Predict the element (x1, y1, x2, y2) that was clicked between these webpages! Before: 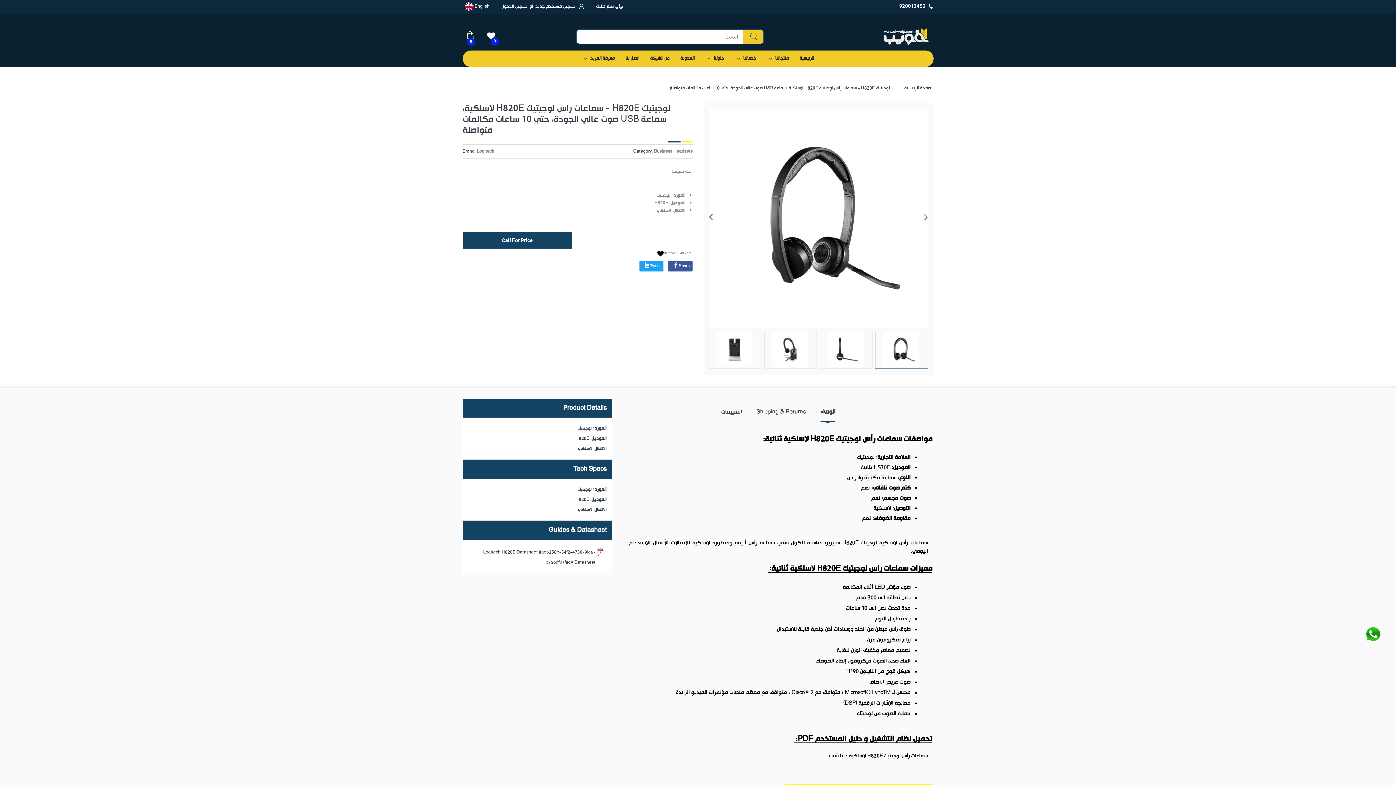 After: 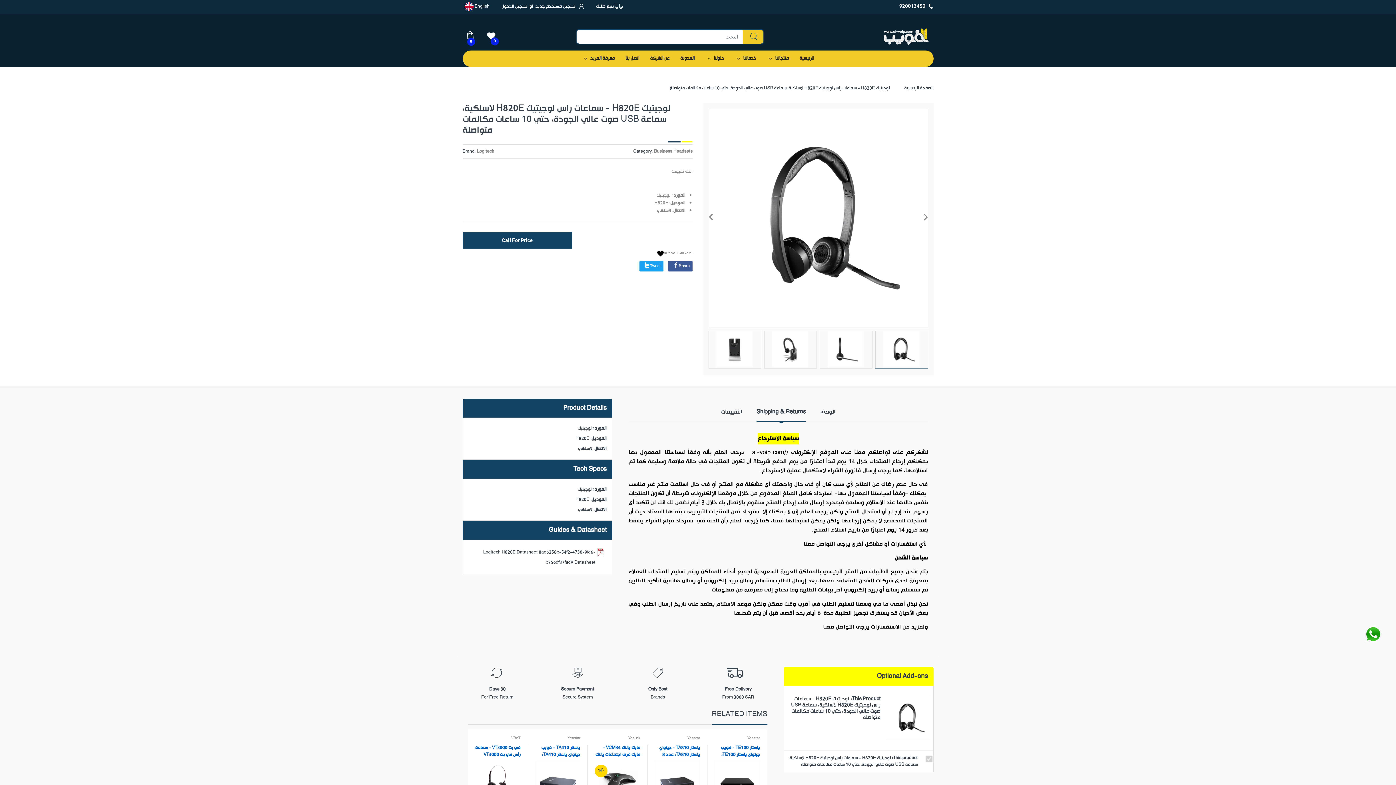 Action: bbox: (756, 407, 806, 422) label: Shipping & Returns